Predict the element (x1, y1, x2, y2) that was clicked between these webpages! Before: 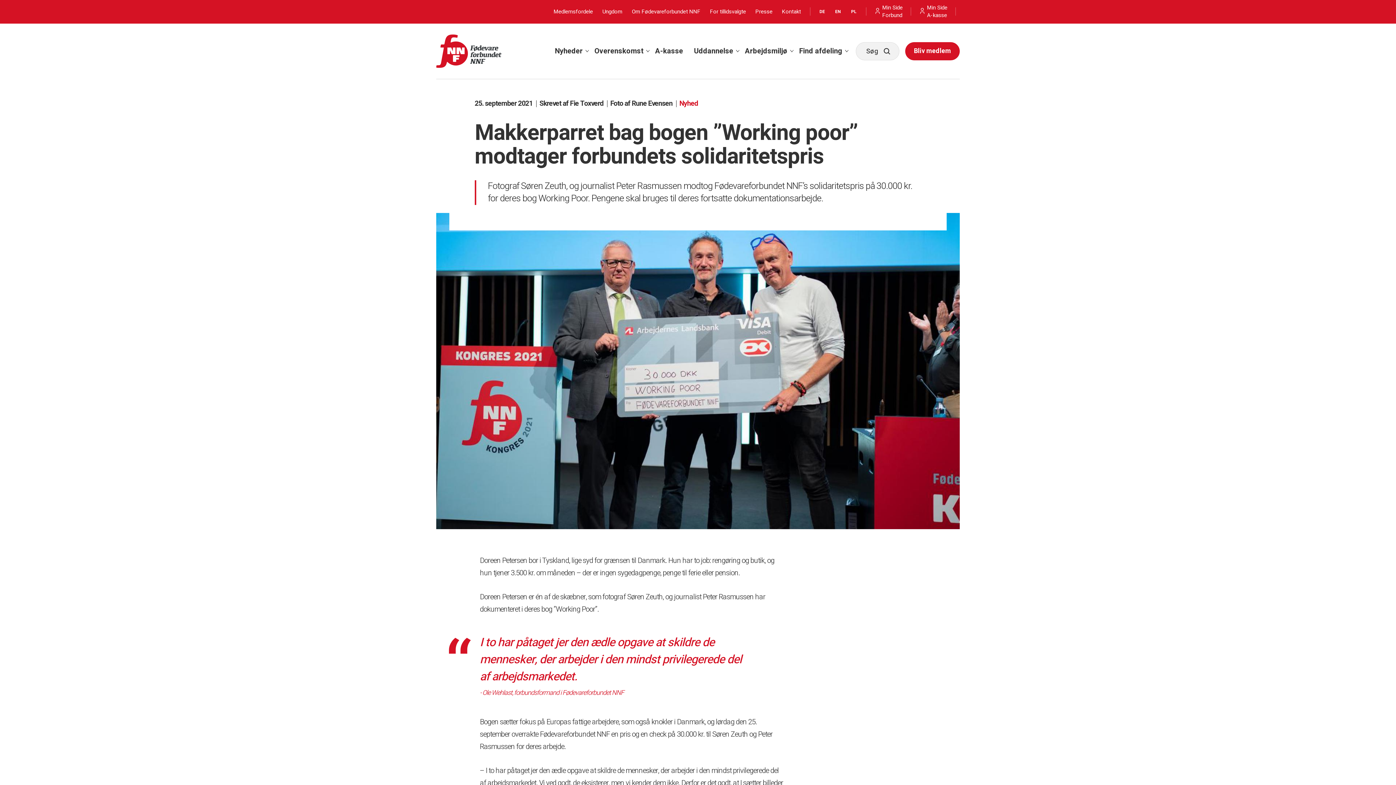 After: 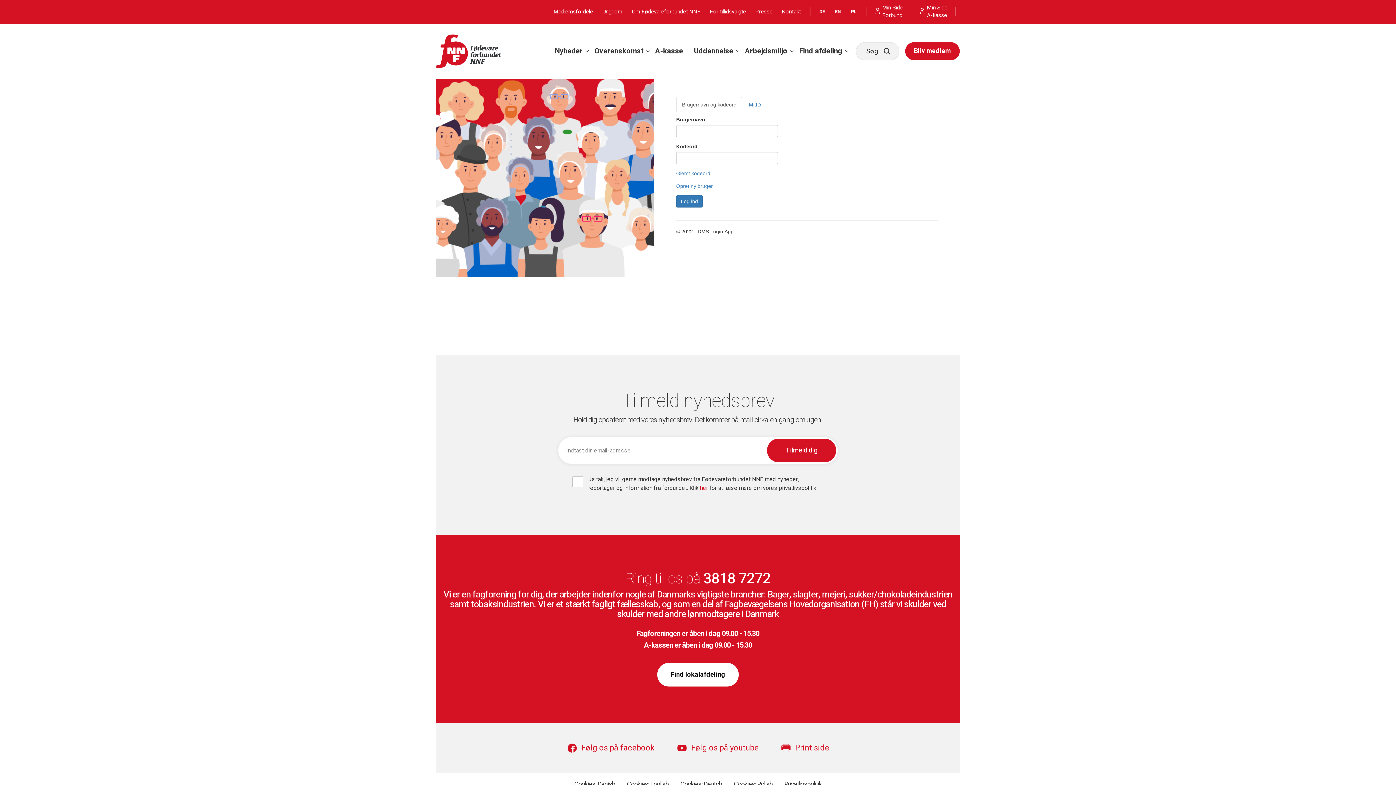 Action: label: Min Side
Forbund bbox: (874, 4, 902, 19)